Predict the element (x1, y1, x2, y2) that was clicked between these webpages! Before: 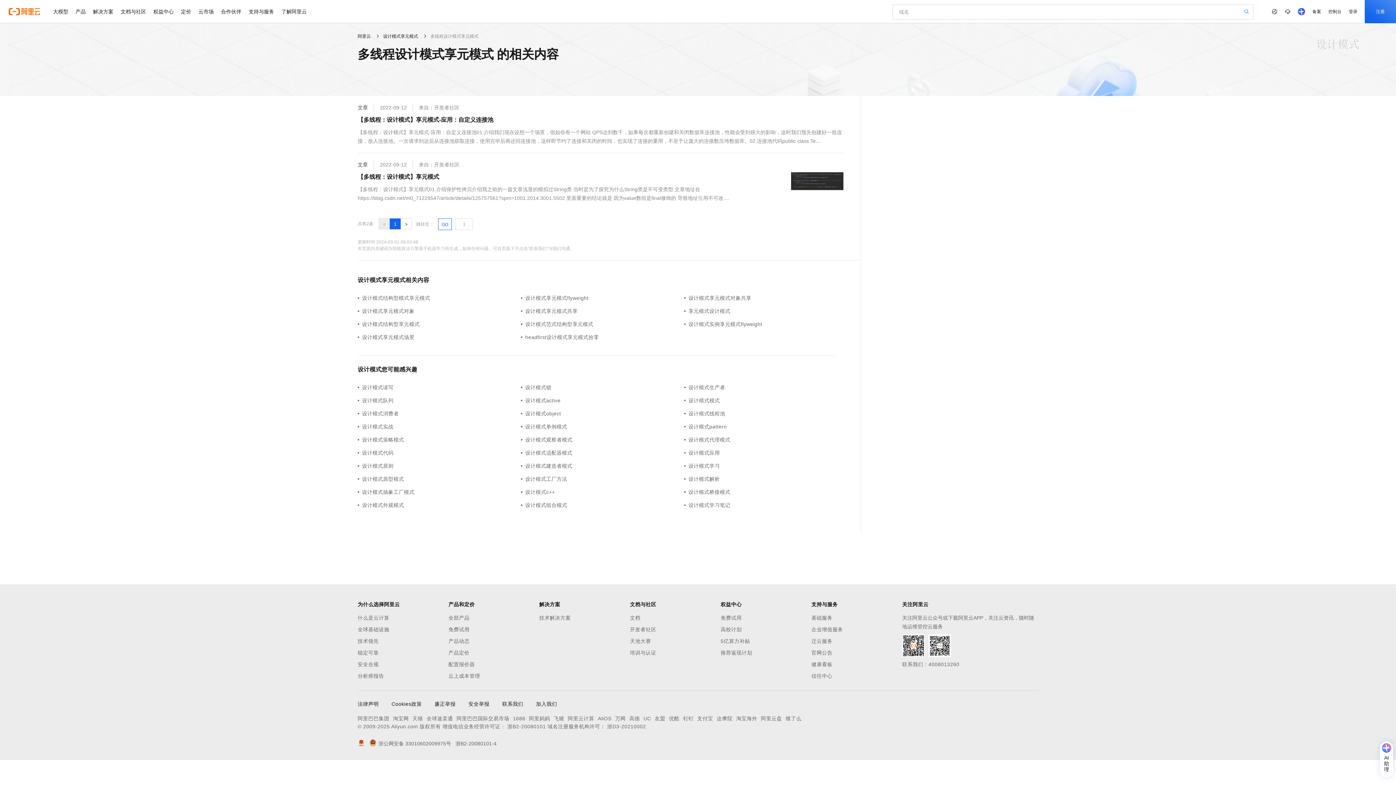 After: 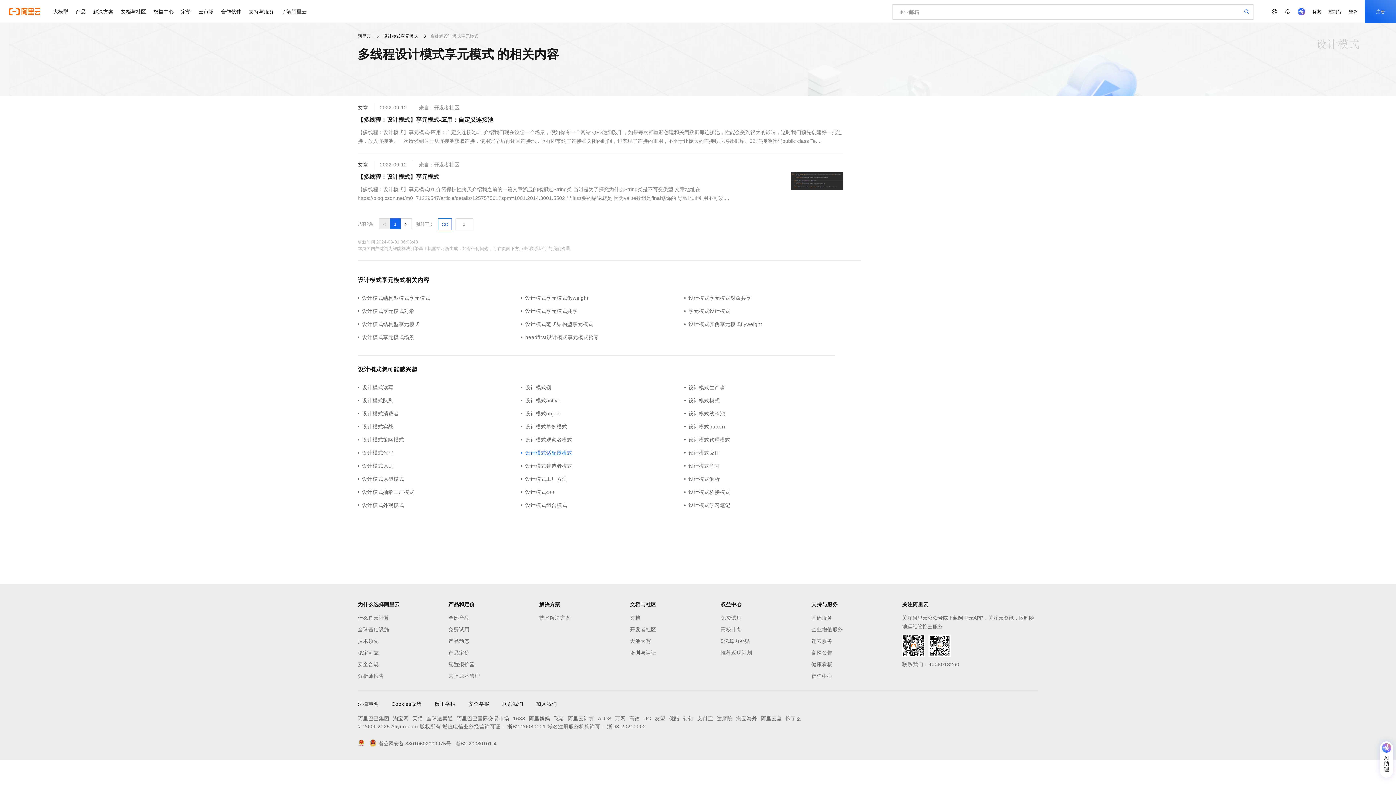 Action: bbox: (521, 449, 684, 457) label: 设计模式适配器模式